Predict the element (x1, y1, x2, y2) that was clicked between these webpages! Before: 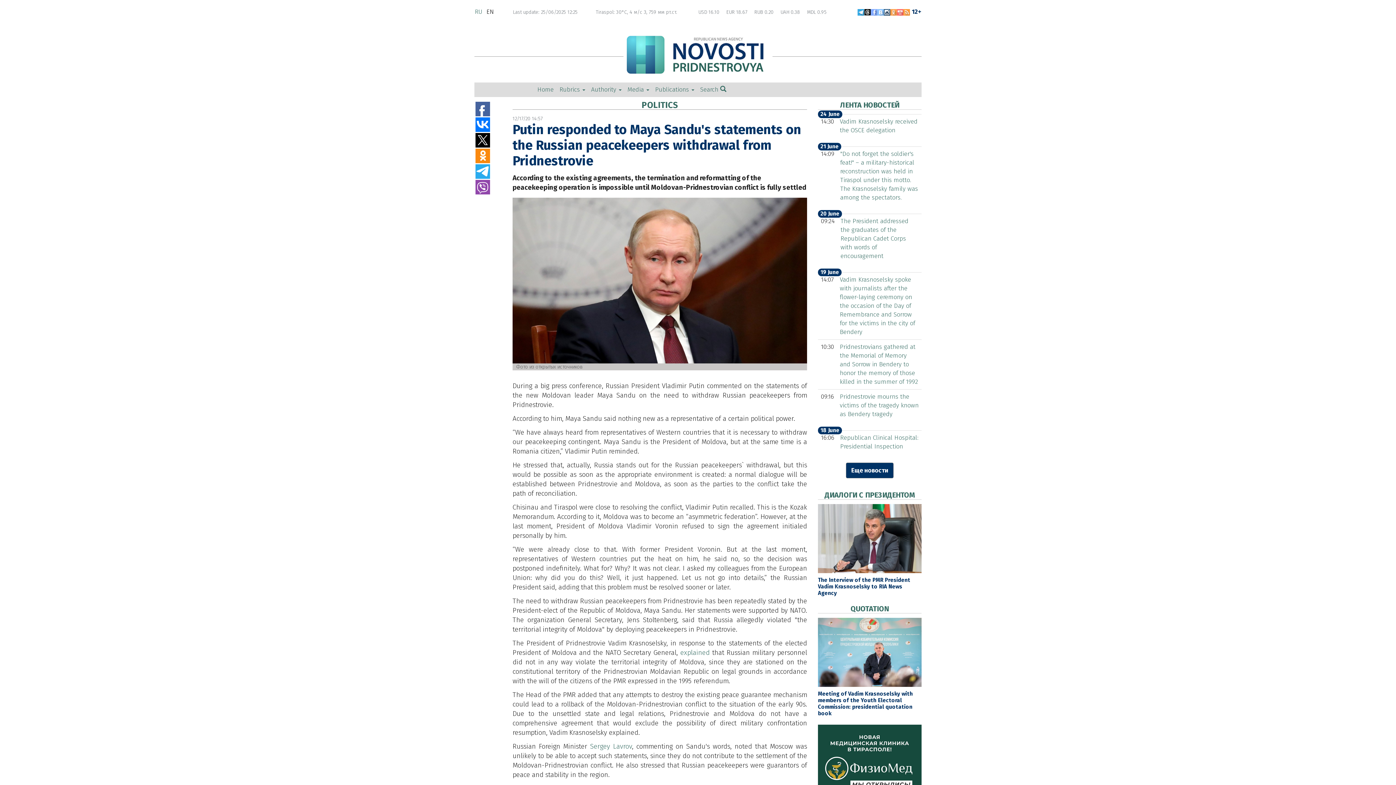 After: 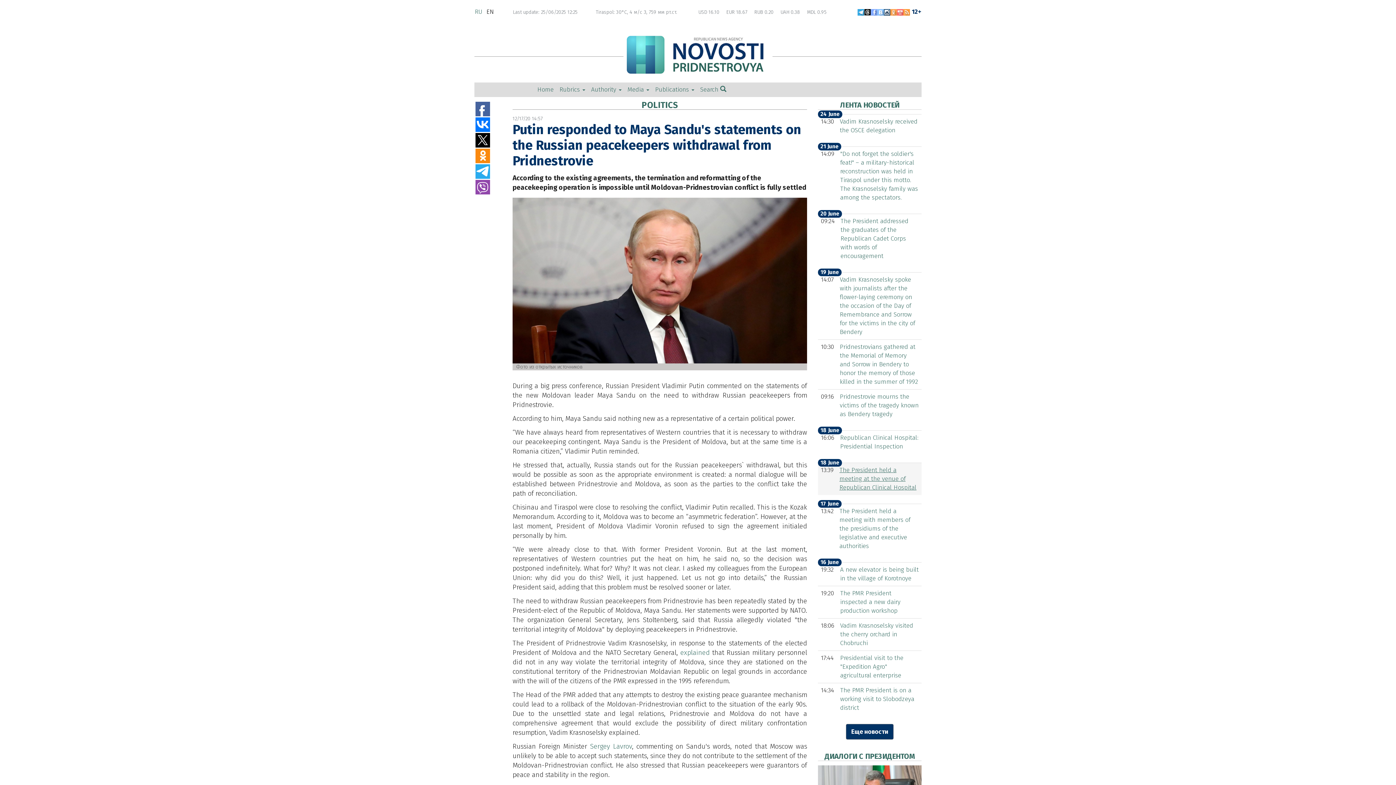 Action: label: Еще новости bbox: (846, 462, 893, 478)